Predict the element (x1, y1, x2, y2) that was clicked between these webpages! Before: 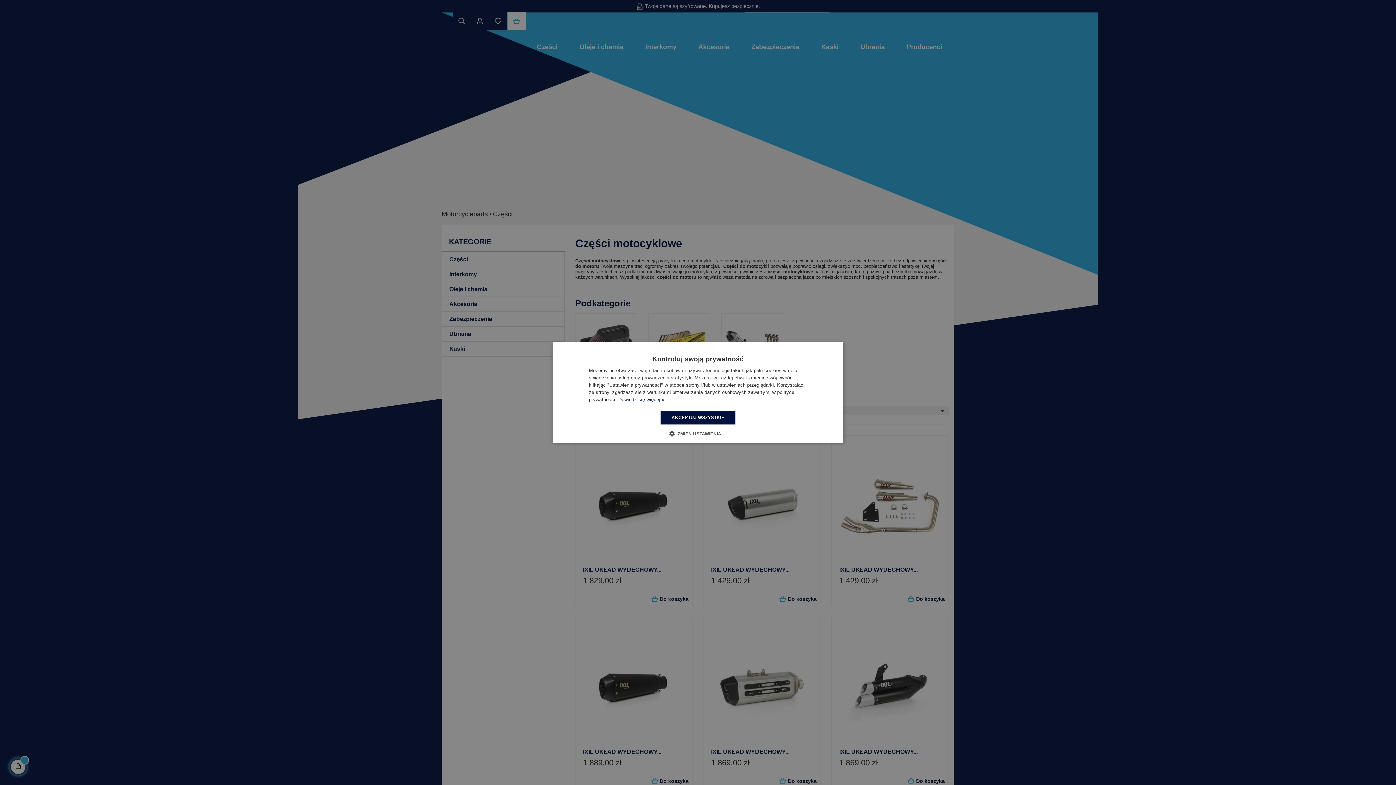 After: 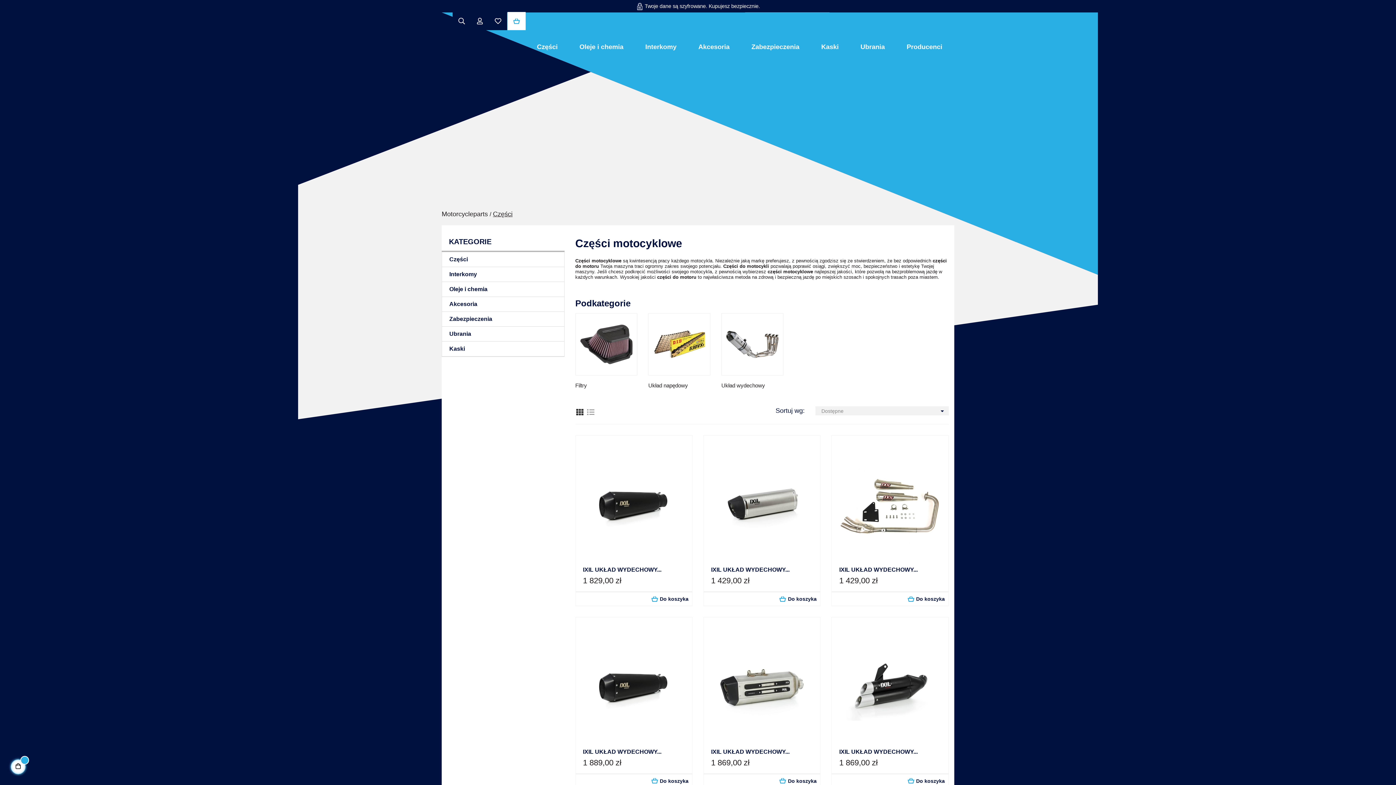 Action: label: AKCEPTUJ WSZYSTKIE bbox: (660, 410, 735, 424)